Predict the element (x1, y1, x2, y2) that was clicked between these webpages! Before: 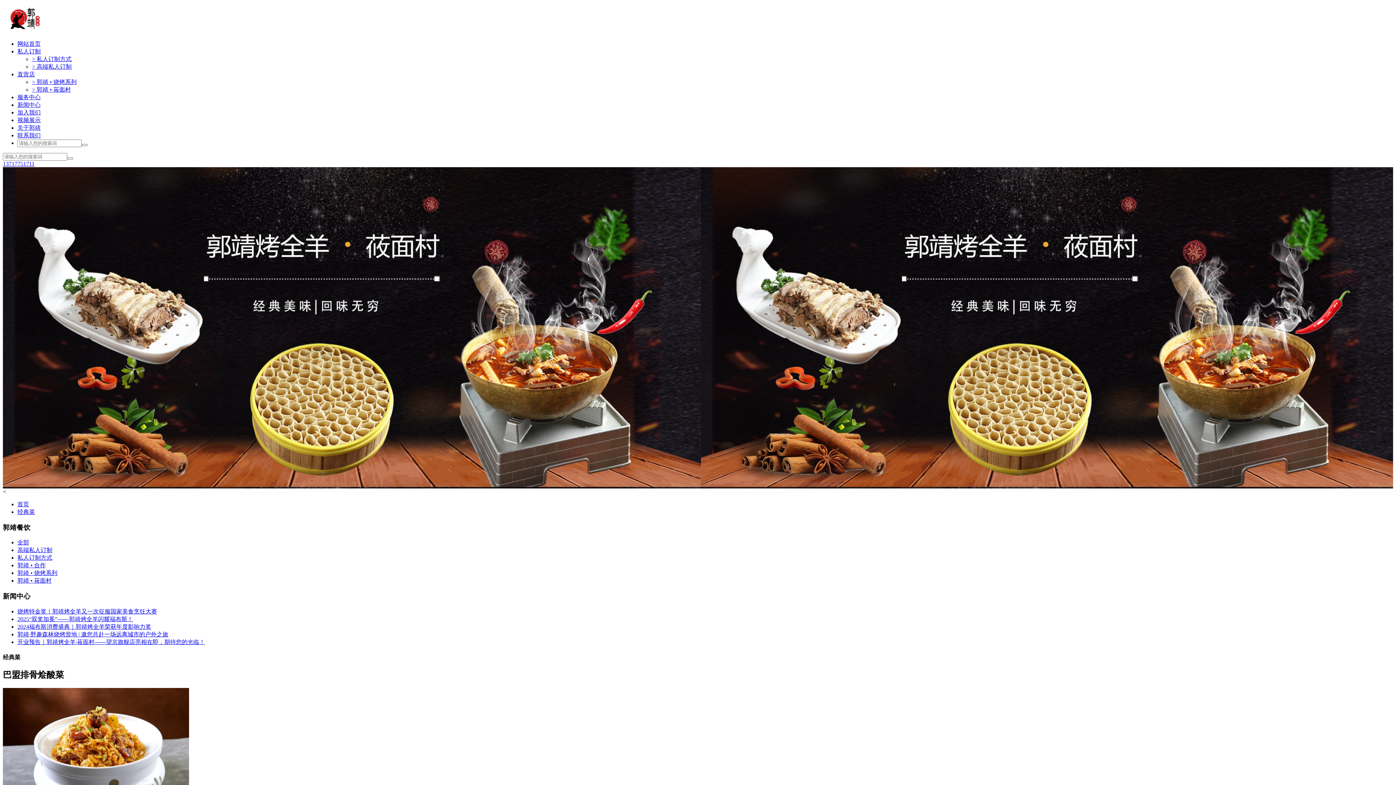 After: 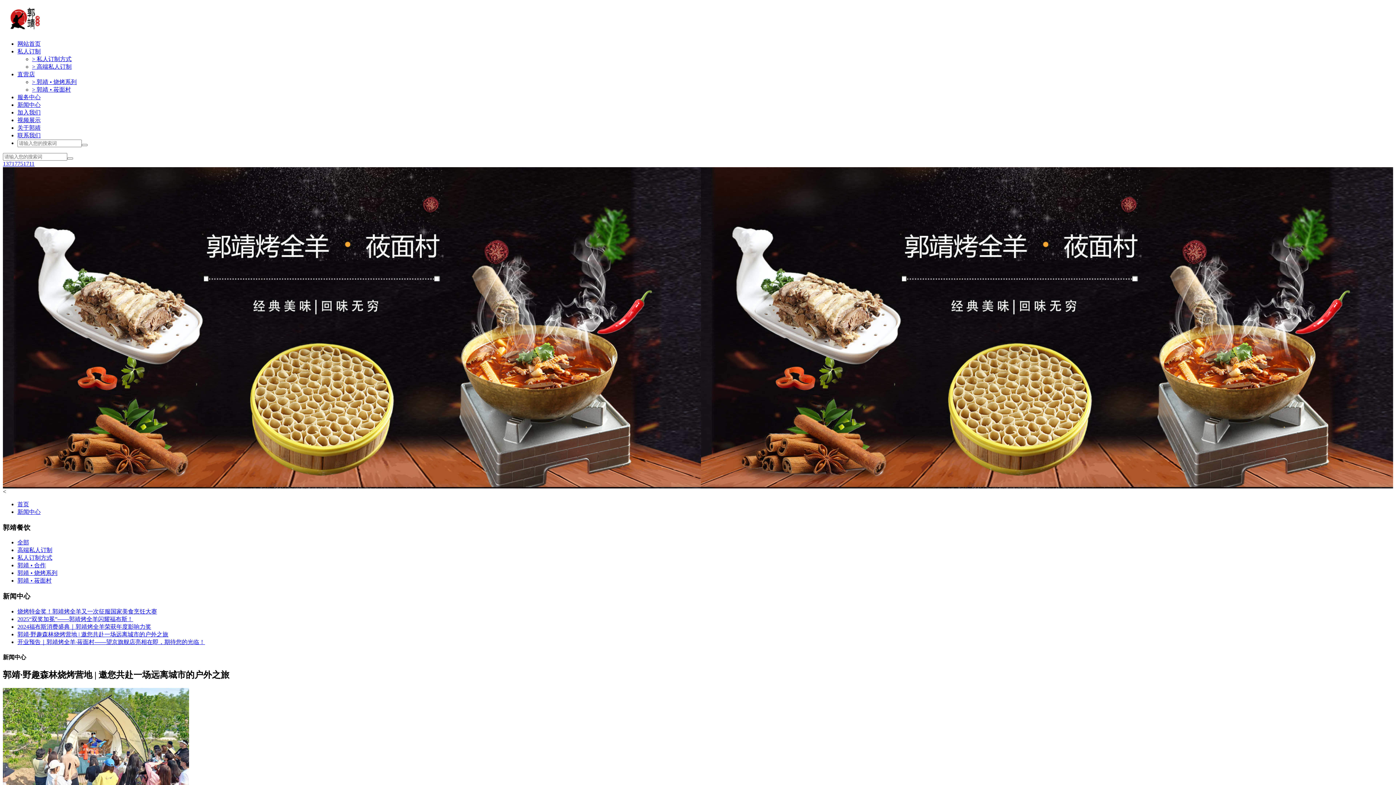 Action: bbox: (17, 631, 168, 637) label: 郭靖·野趣森林烧烤营地 | 邀您共赴一场远离城市的户外之旅